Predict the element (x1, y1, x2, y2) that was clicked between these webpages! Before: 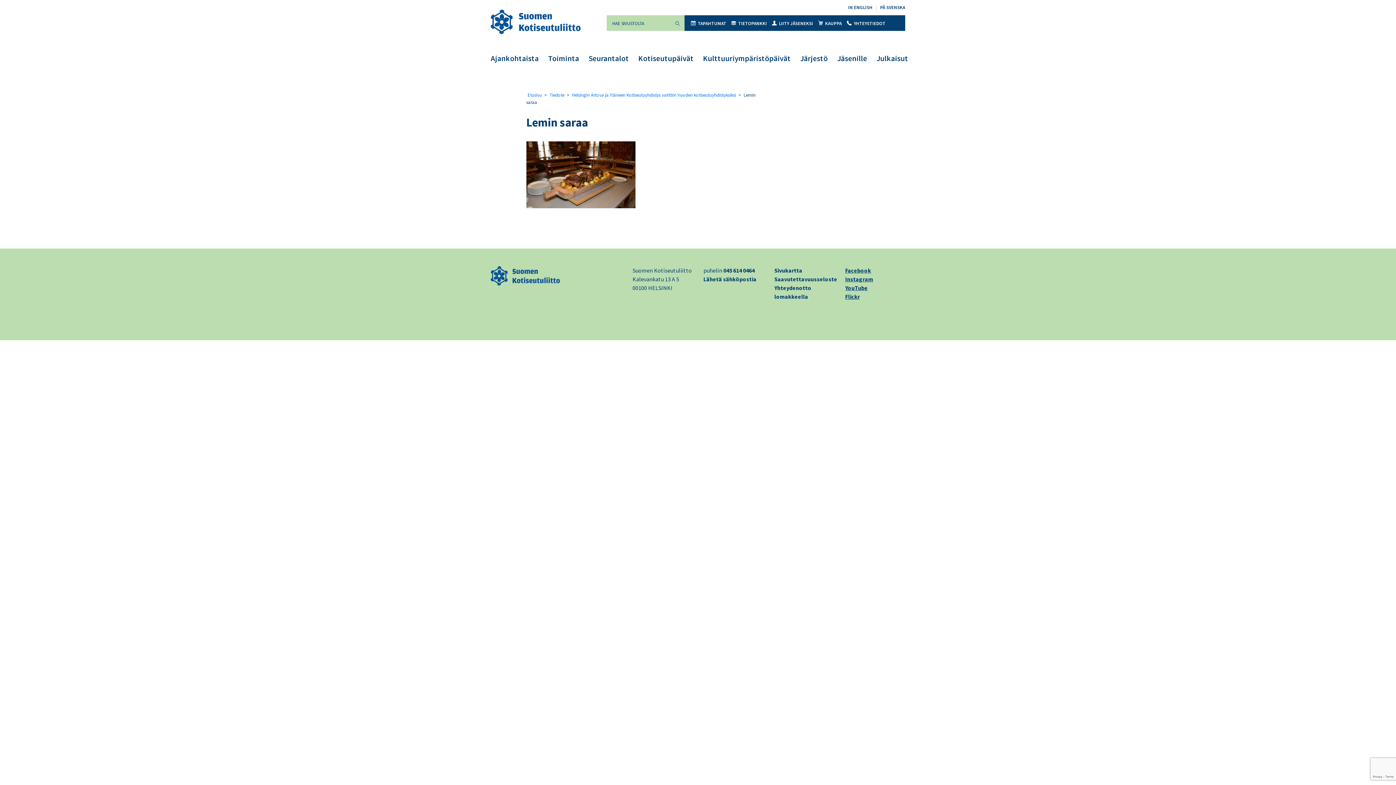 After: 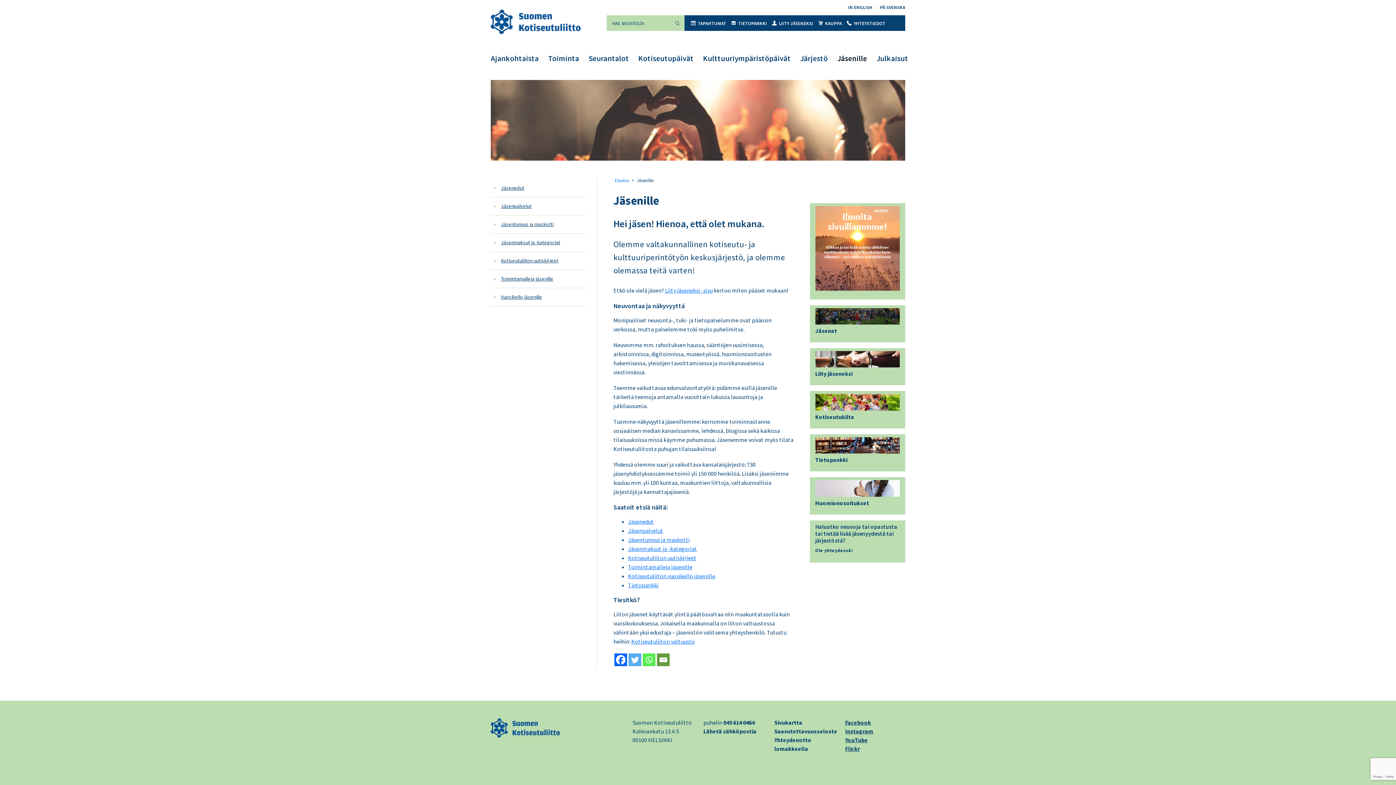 Action: label: Jäsenille bbox: (837, 53, 867, 63)